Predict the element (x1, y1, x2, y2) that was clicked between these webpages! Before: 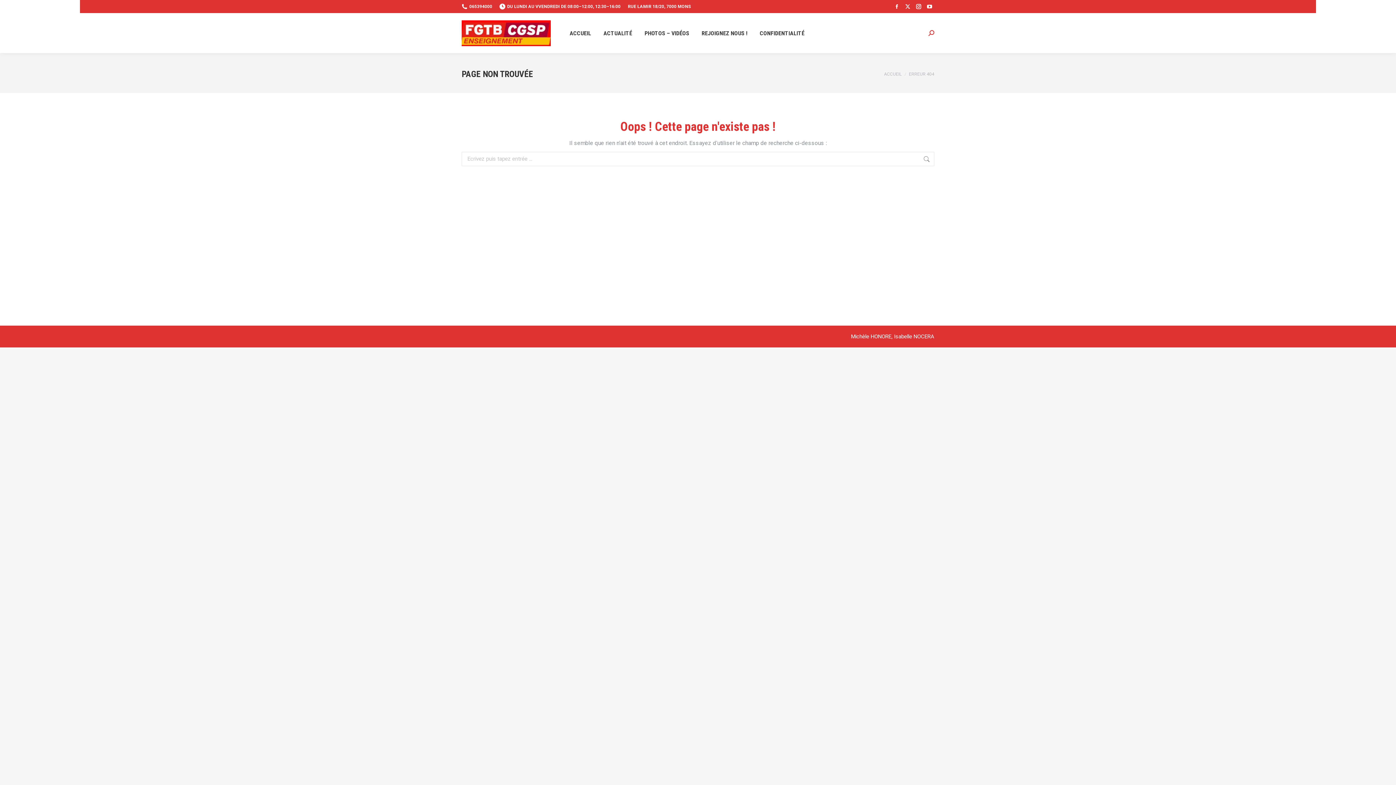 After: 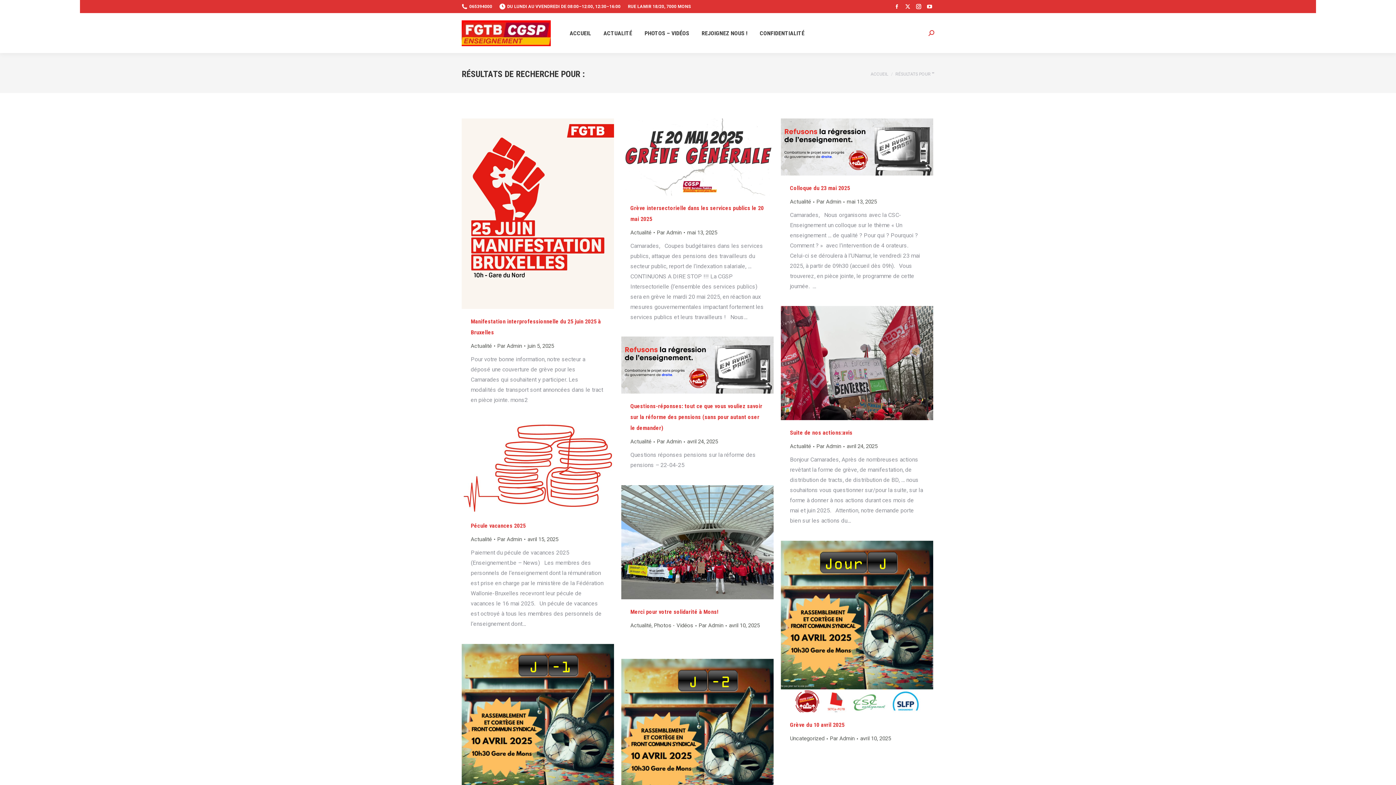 Action: bbox: (923, 152, 930, 166)